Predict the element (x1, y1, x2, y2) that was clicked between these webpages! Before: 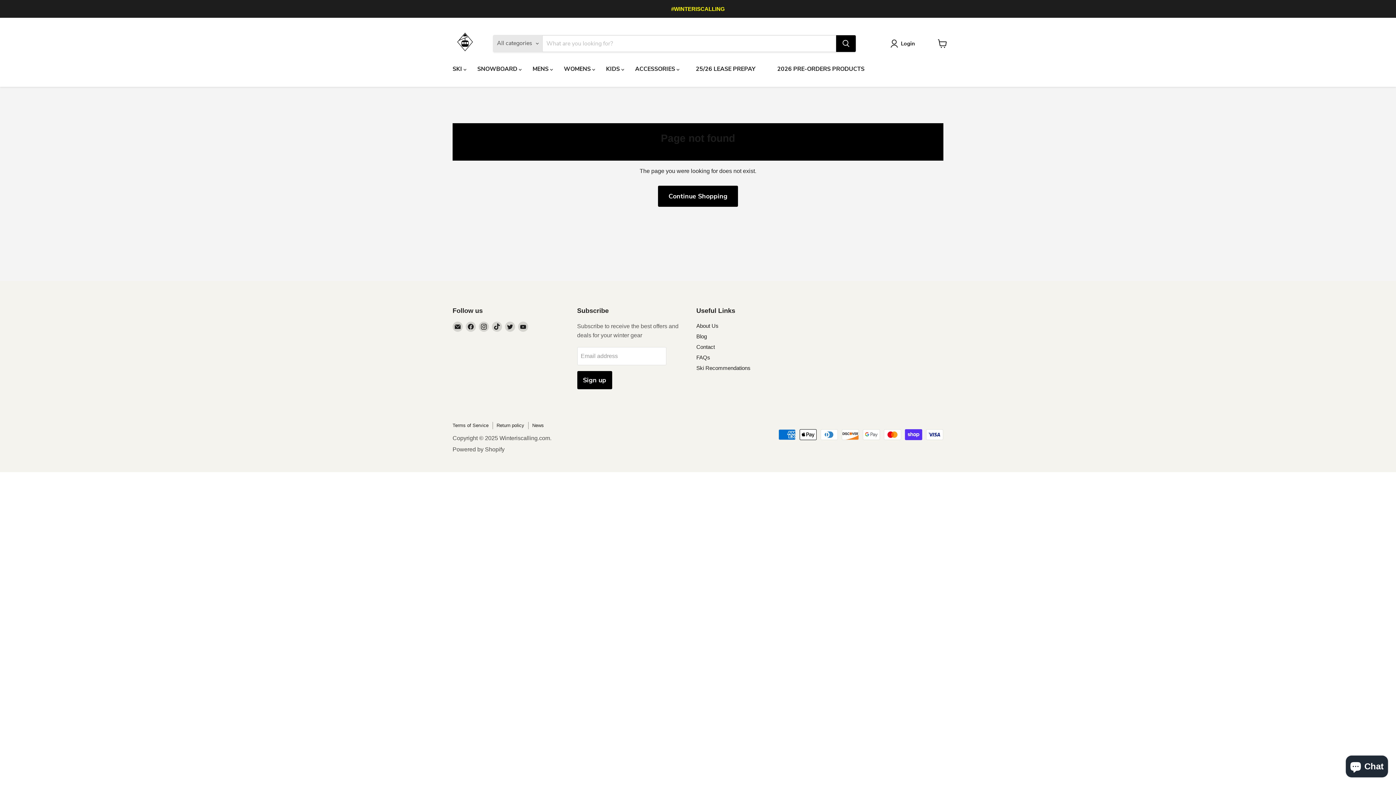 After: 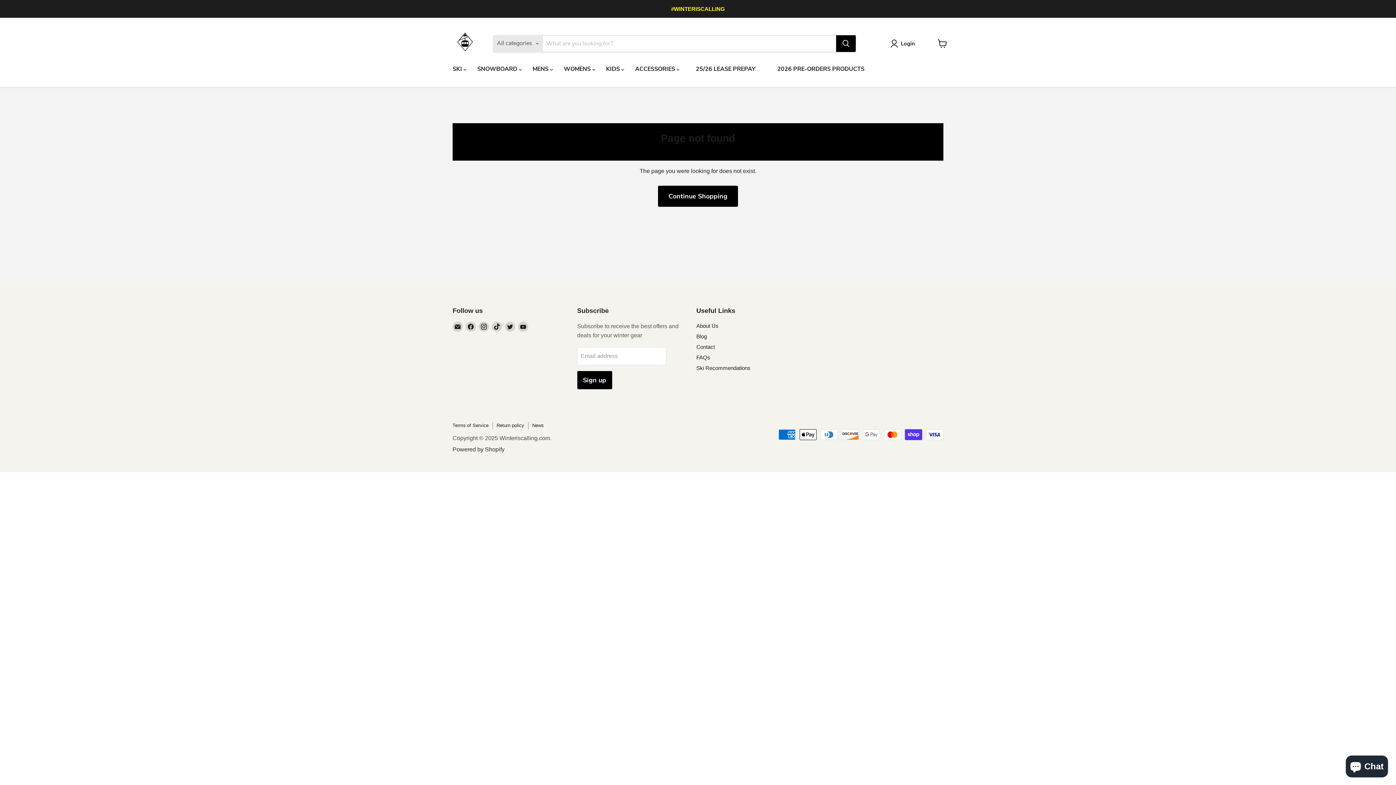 Action: label: Powered by Shopify bbox: (452, 446, 504, 452)